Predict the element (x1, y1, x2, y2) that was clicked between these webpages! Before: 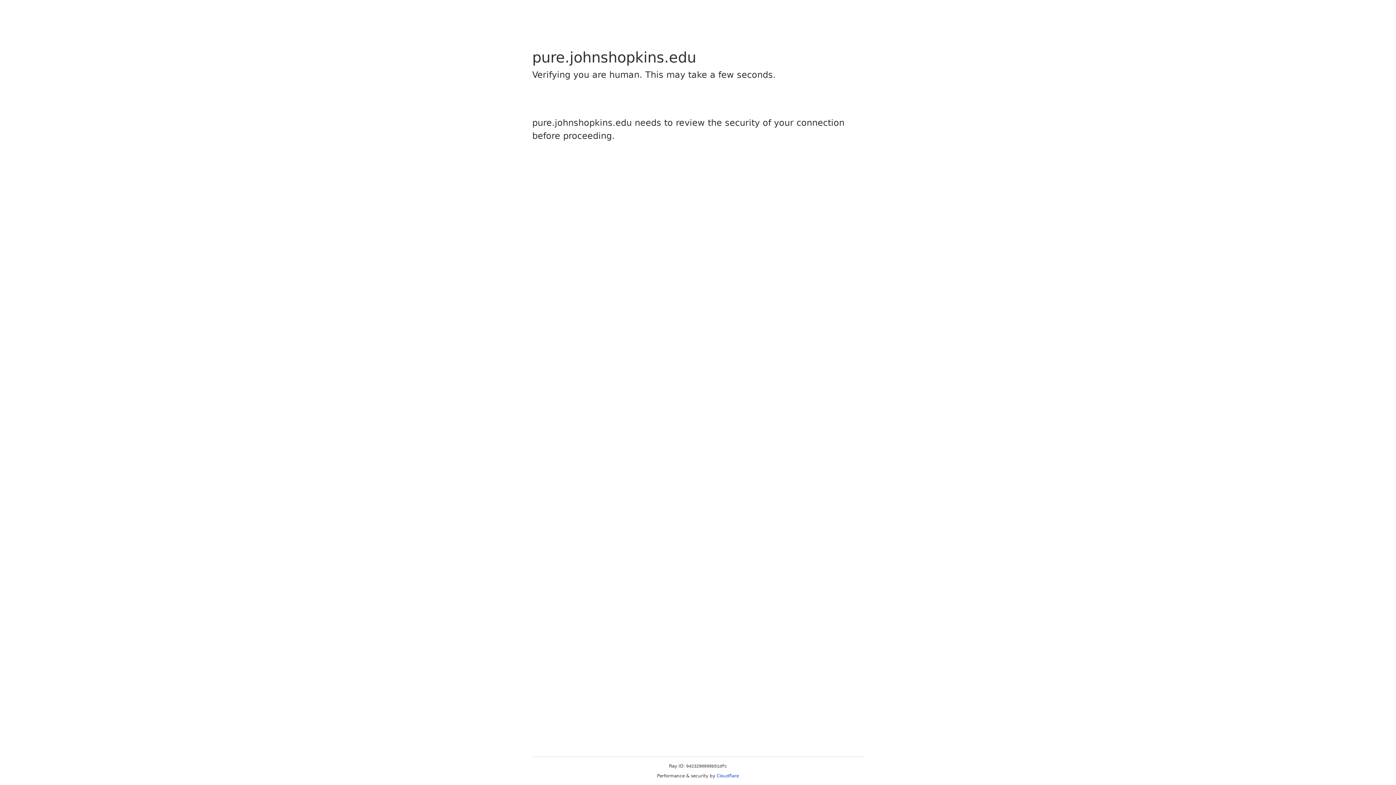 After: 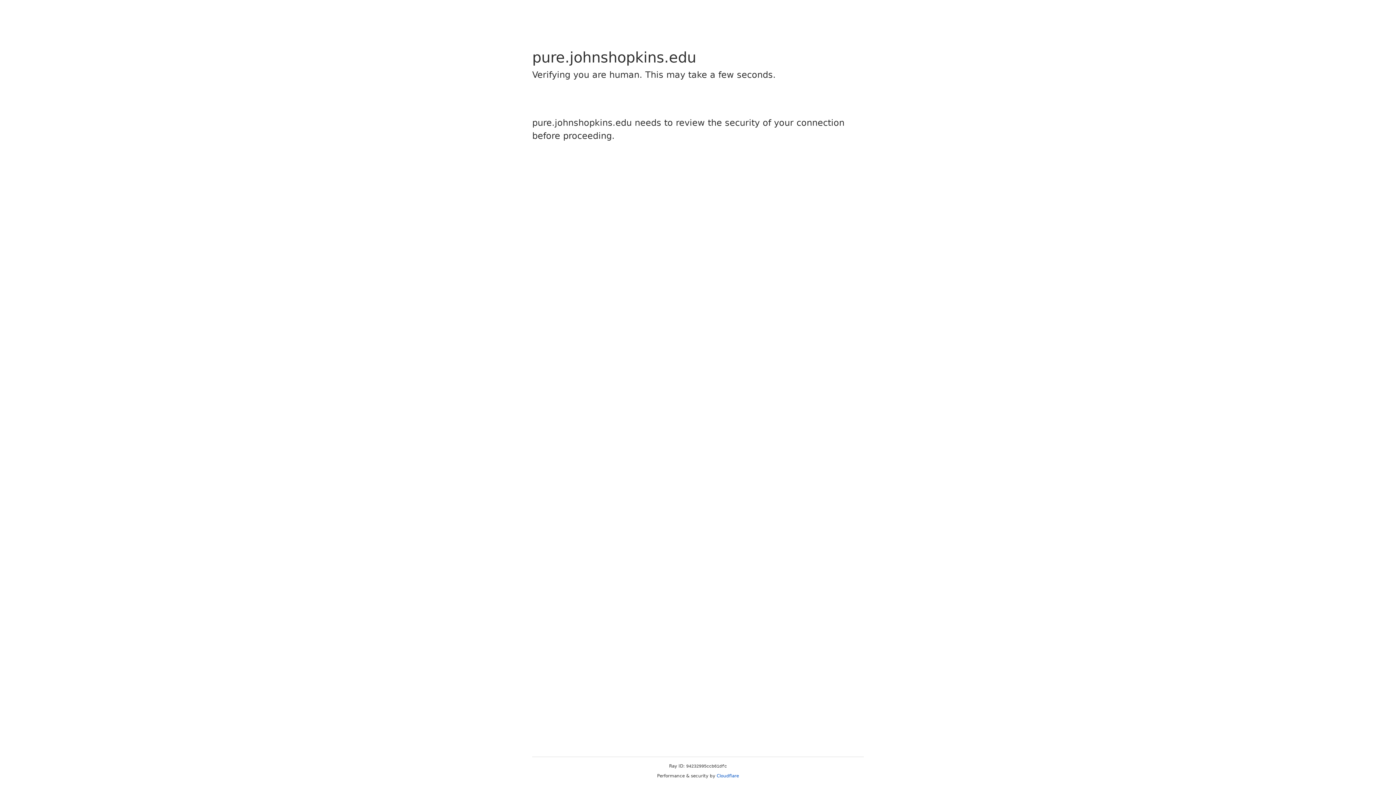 Action: label: Cloudflare bbox: (716, 773, 739, 778)